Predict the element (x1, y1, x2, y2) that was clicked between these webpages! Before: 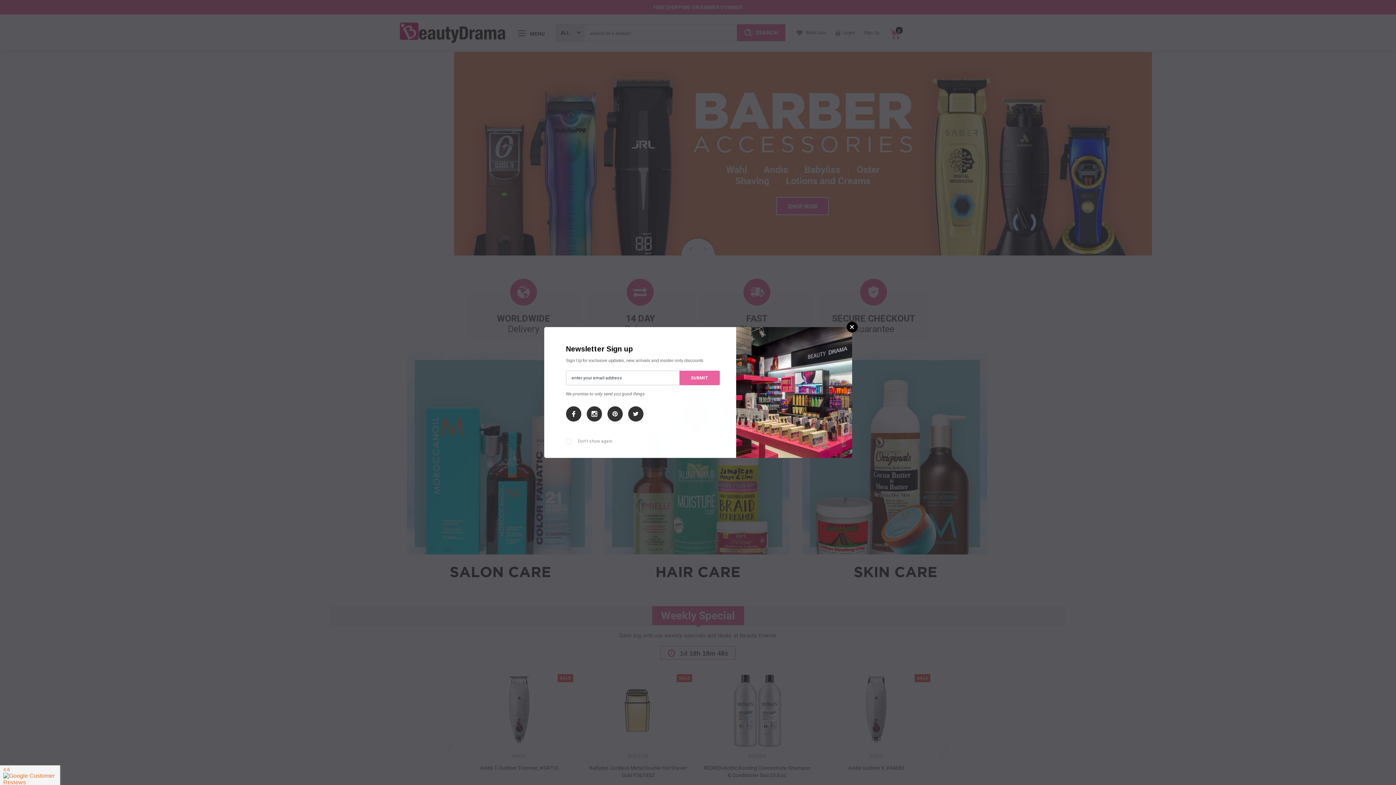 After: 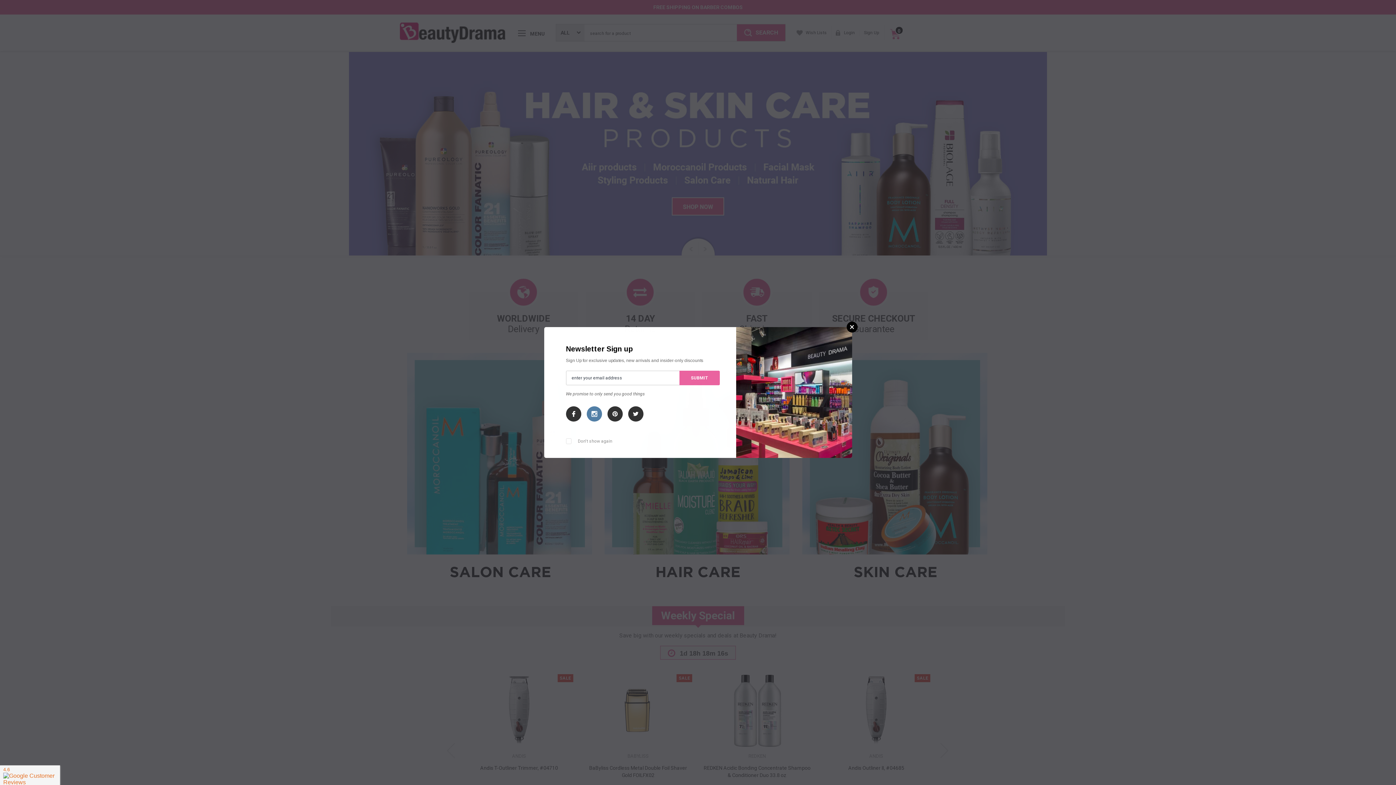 Action: bbox: (586, 406, 602, 421)